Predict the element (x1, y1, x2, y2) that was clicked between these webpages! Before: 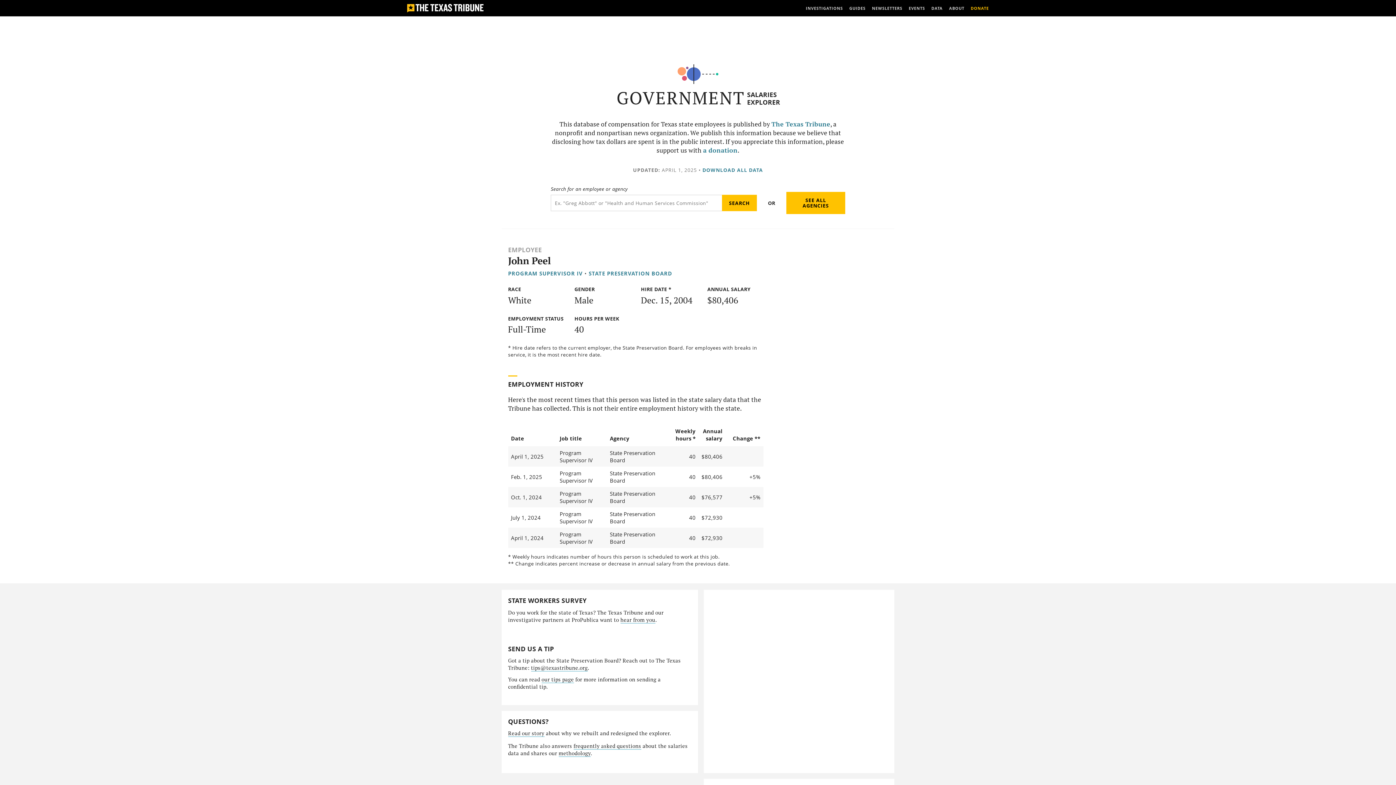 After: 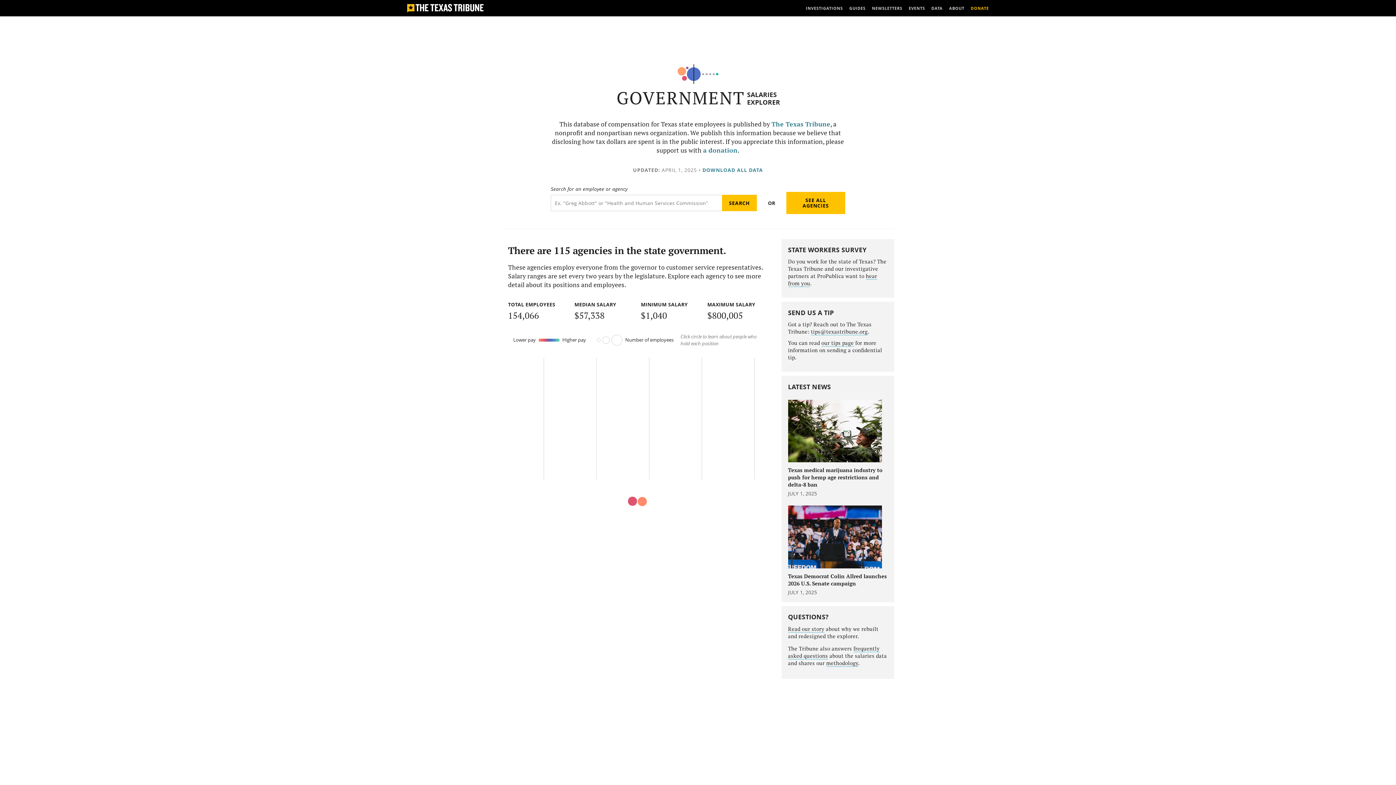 Action: label: SEE ALL AGENCIES bbox: (786, 191, 845, 214)